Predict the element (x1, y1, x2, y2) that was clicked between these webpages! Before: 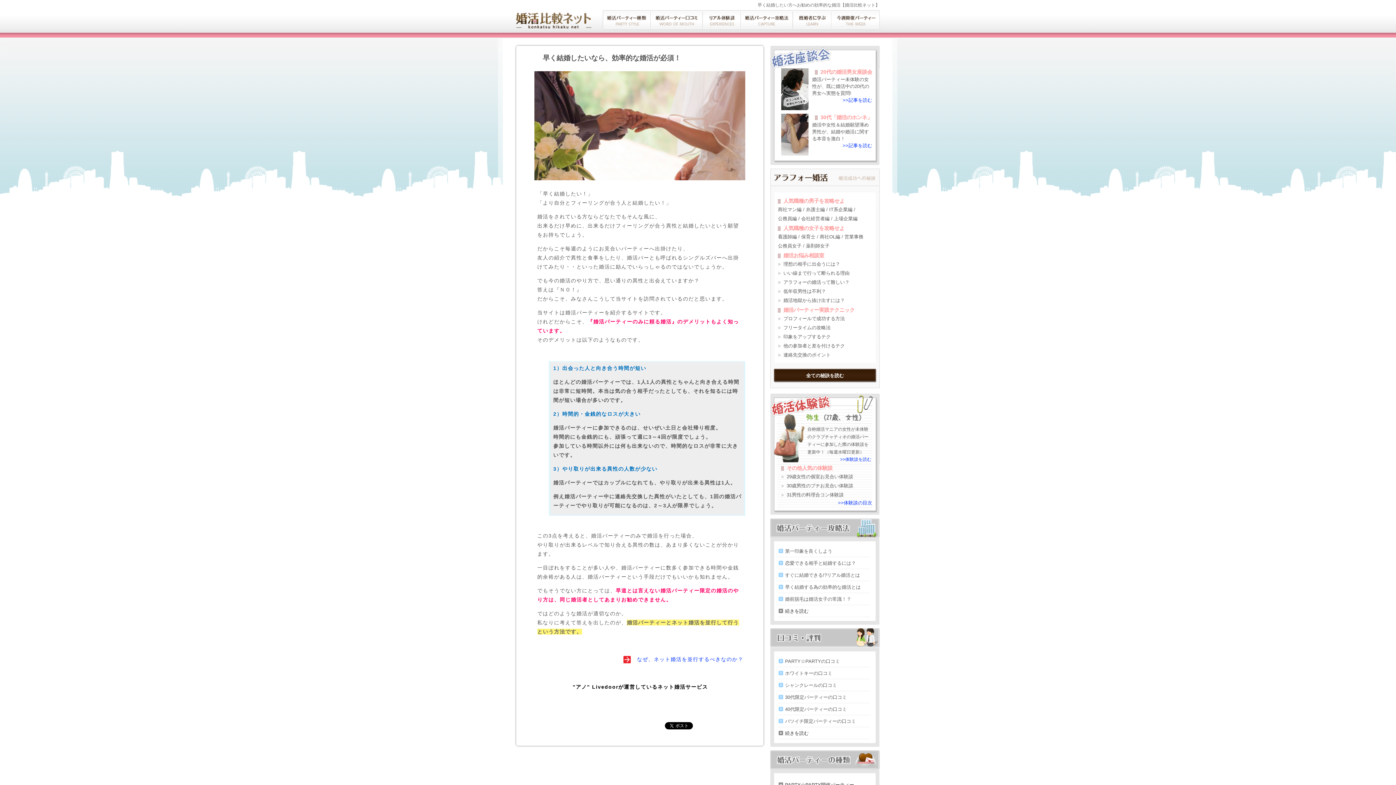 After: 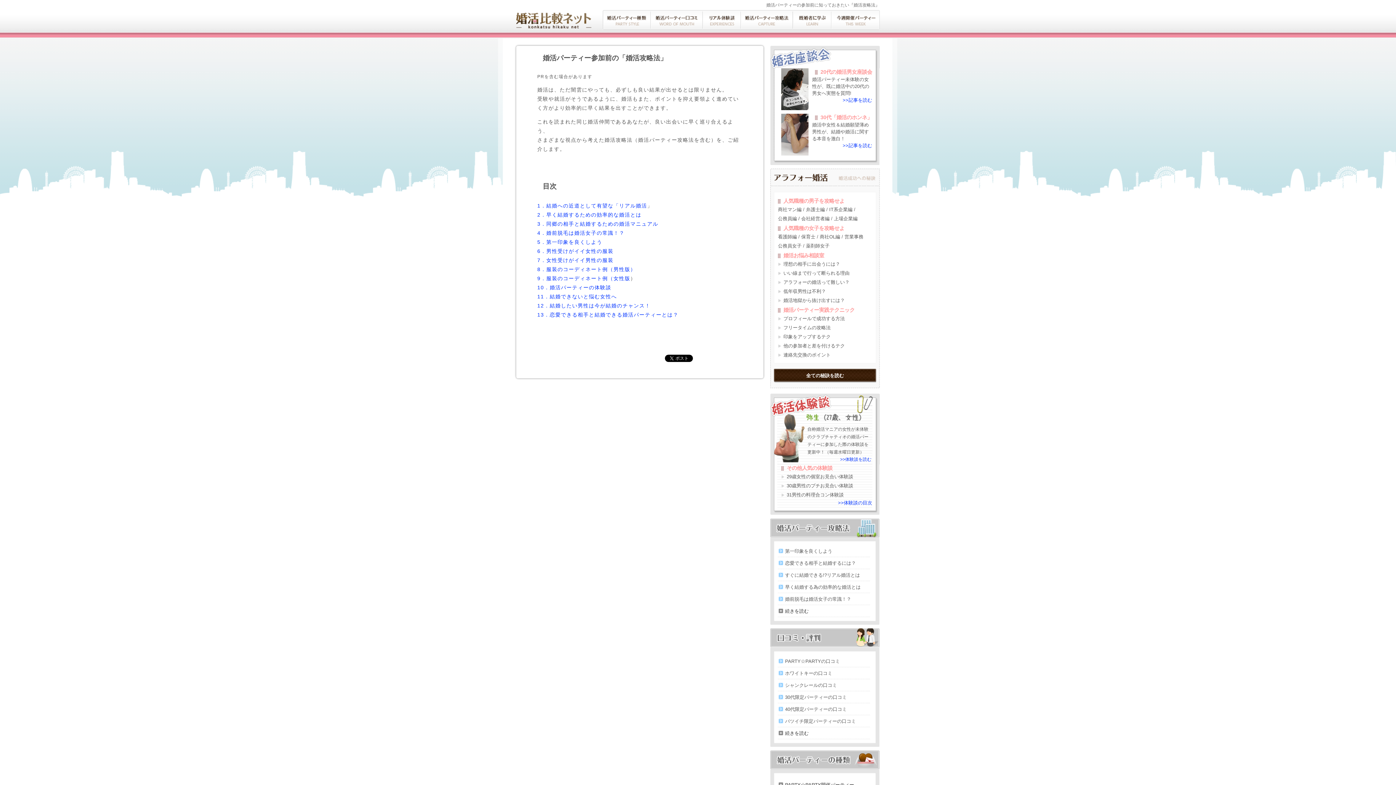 Action: bbox: (770, 530, 880, 536)